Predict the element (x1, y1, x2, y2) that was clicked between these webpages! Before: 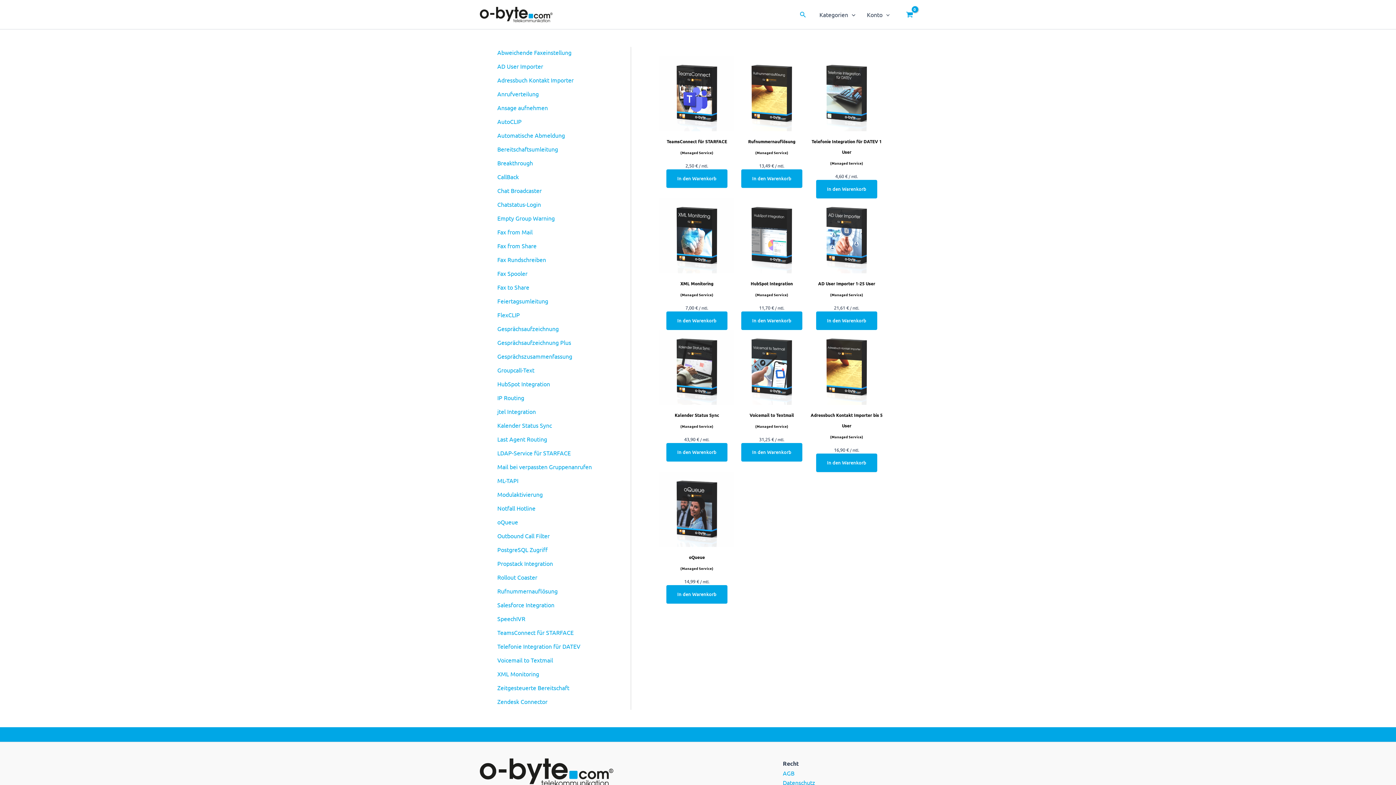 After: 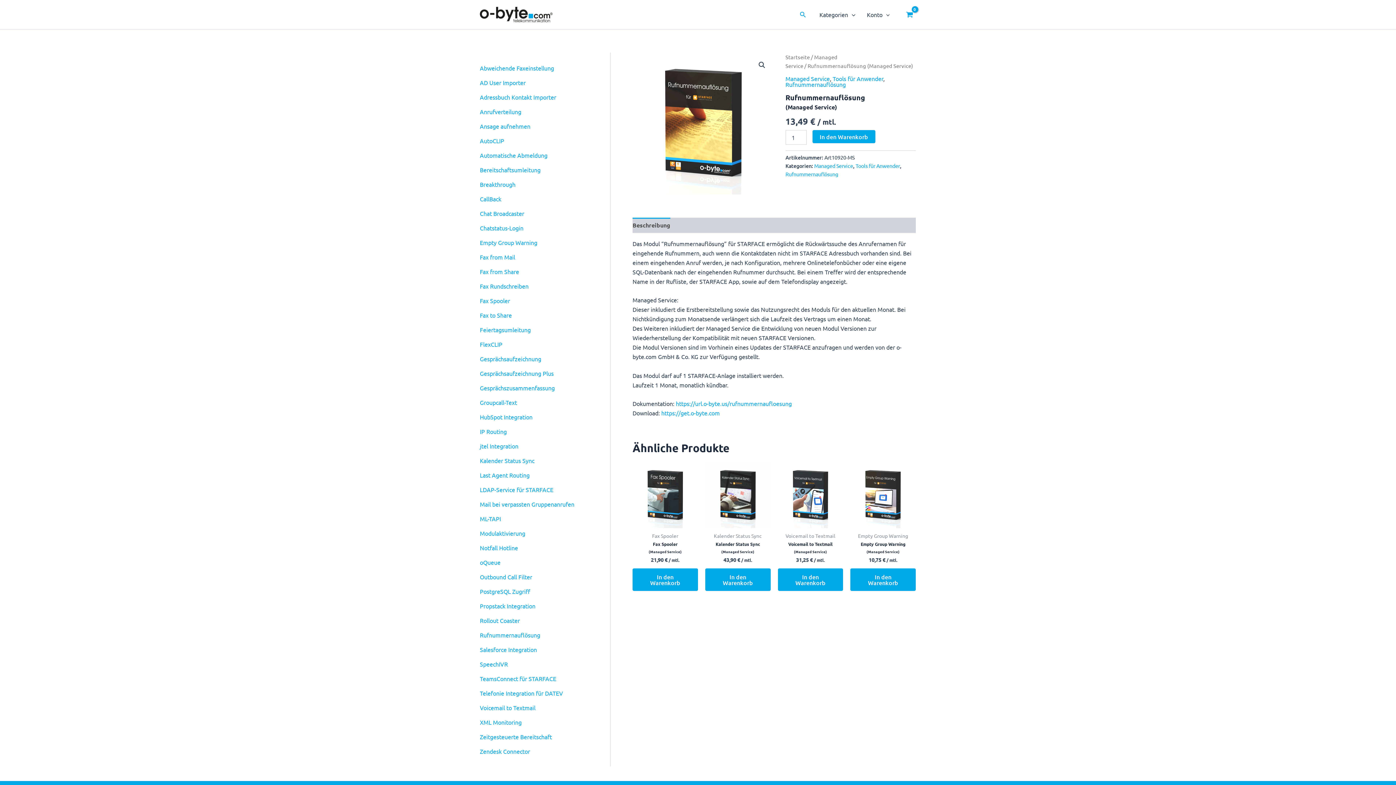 Action: bbox: (734, 56, 809, 131)